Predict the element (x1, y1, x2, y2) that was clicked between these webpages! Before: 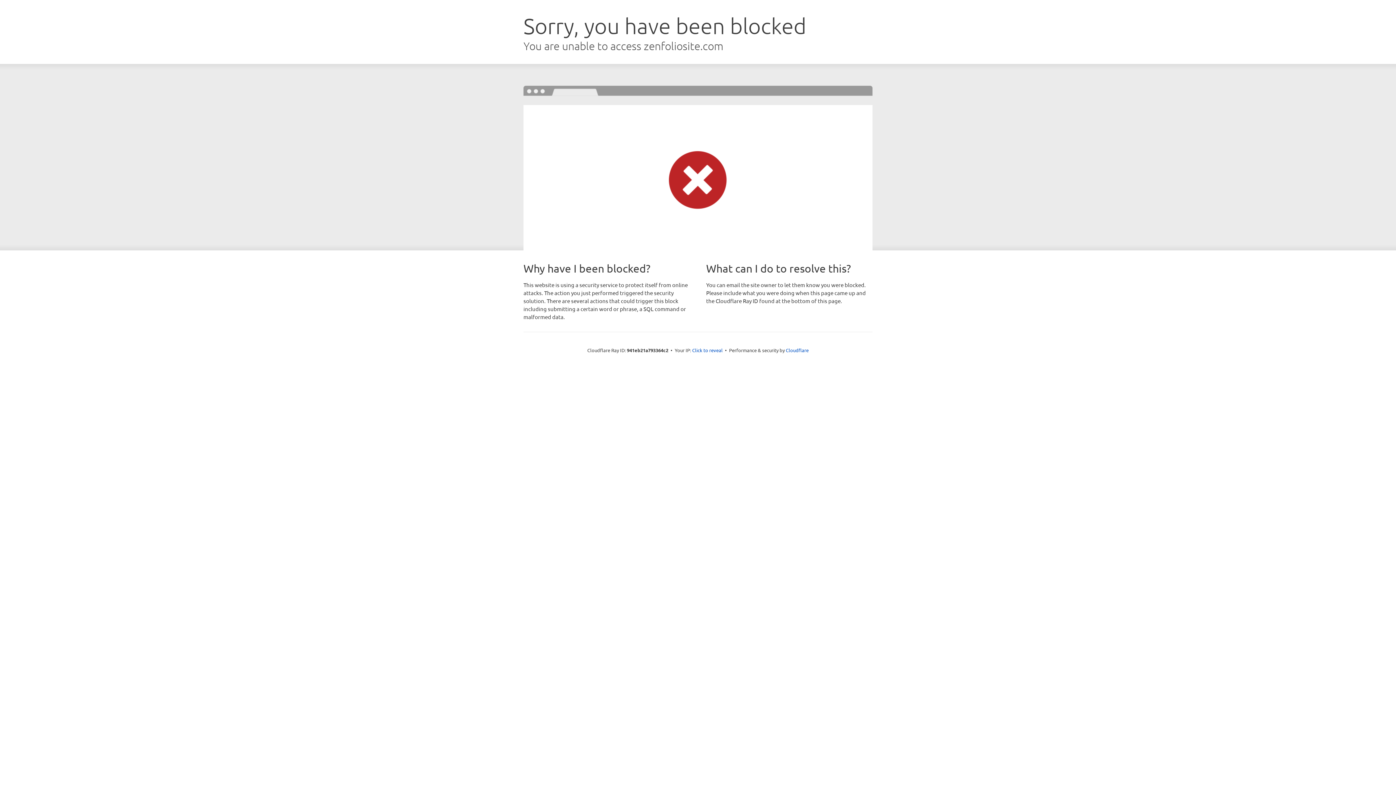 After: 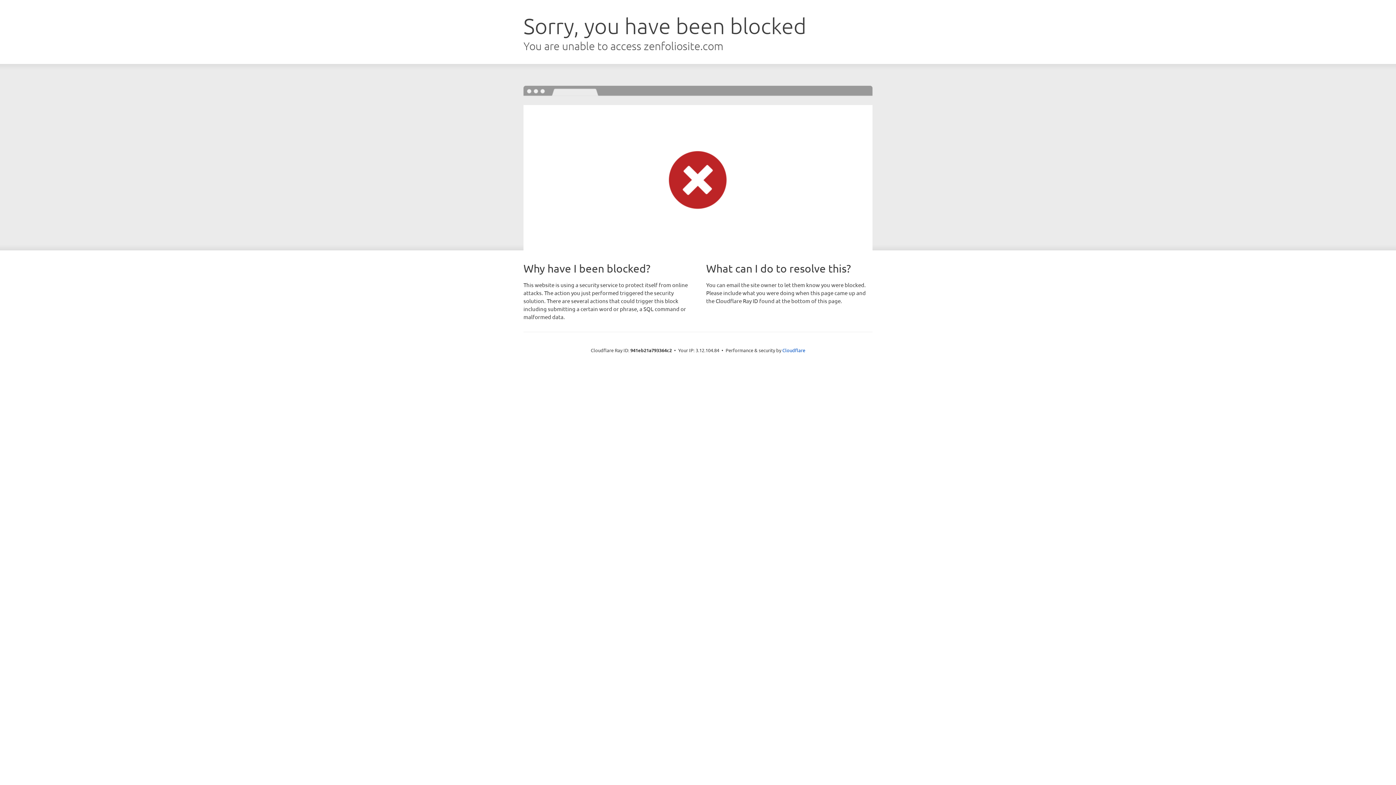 Action: bbox: (692, 346, 722, 353) label: Click to reveal